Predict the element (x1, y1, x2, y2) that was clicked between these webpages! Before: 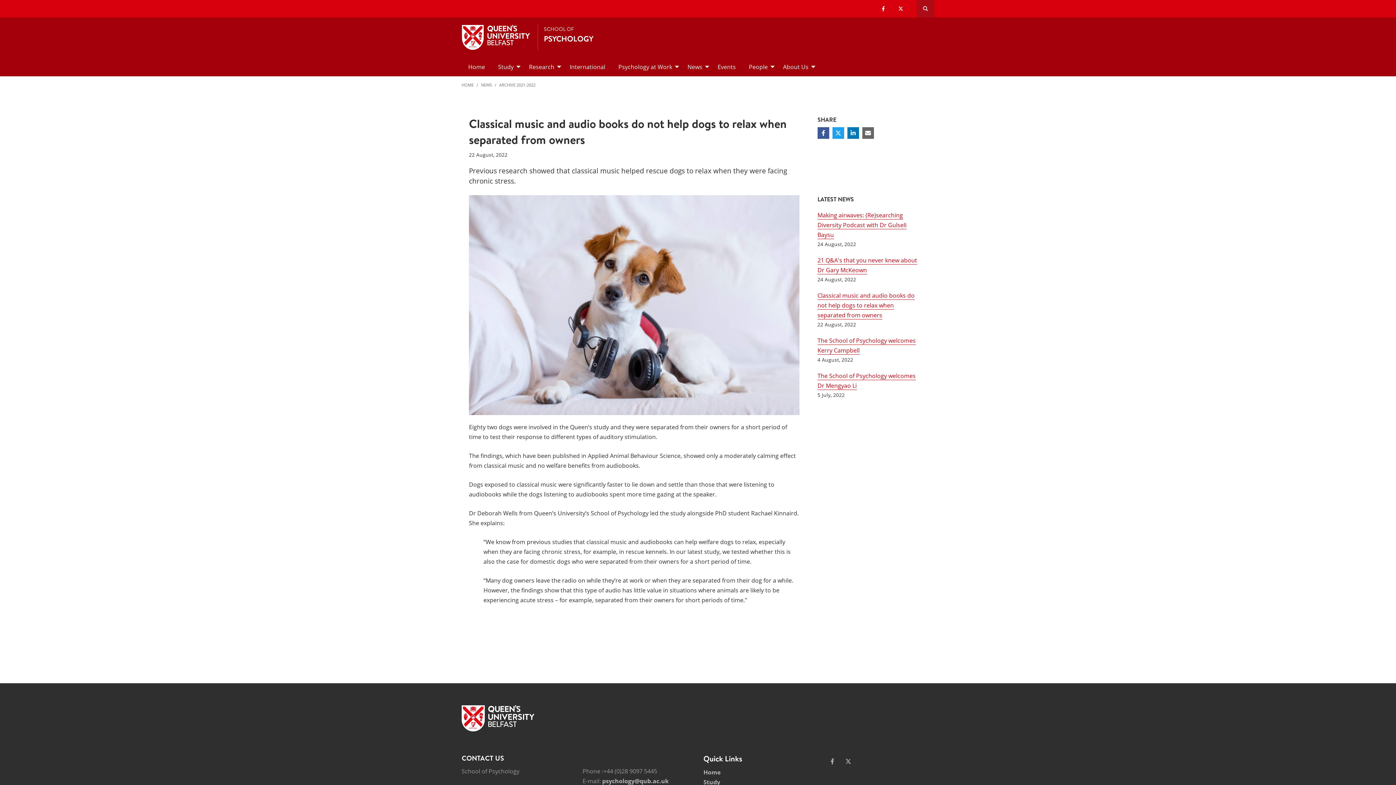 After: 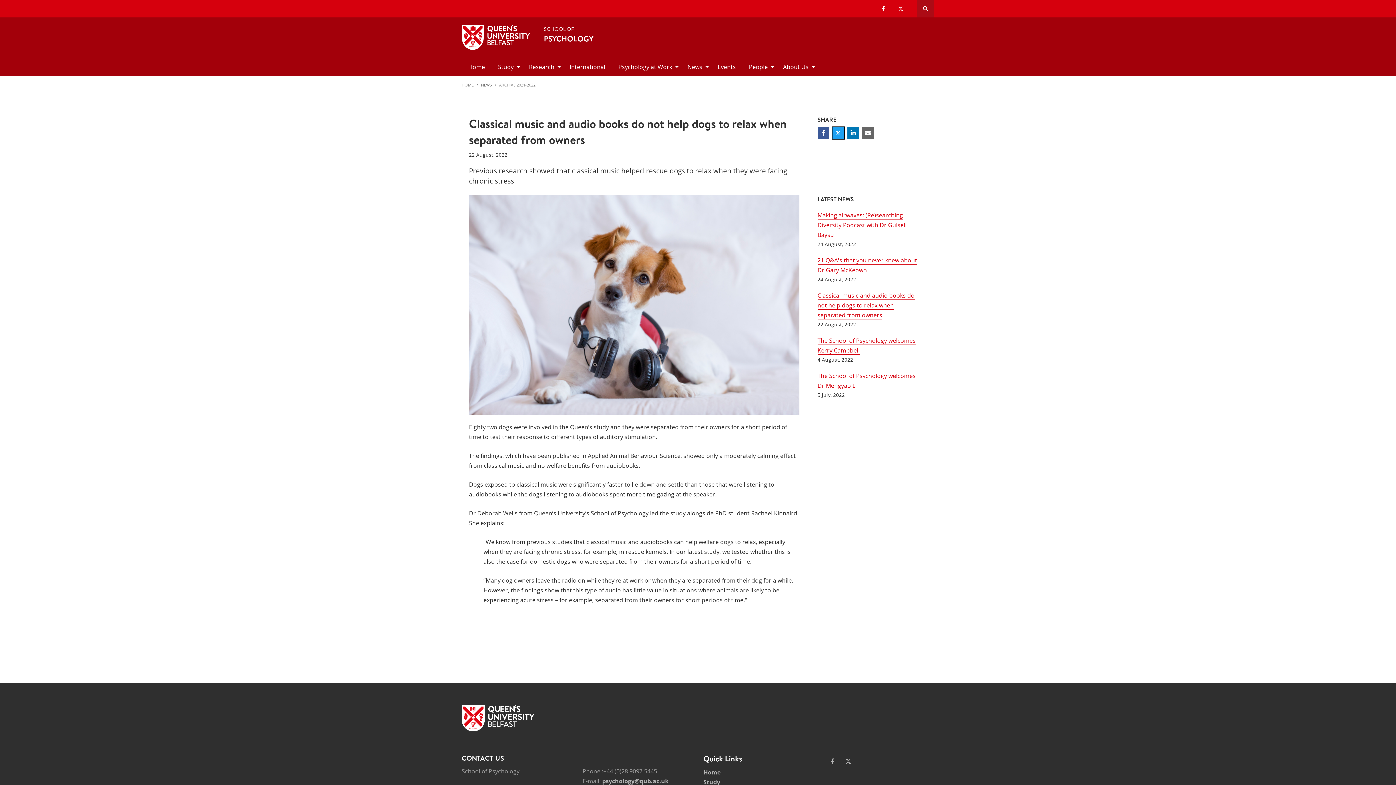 Action: bbox: (832, 127, 844, 138) label: Share on Twitter